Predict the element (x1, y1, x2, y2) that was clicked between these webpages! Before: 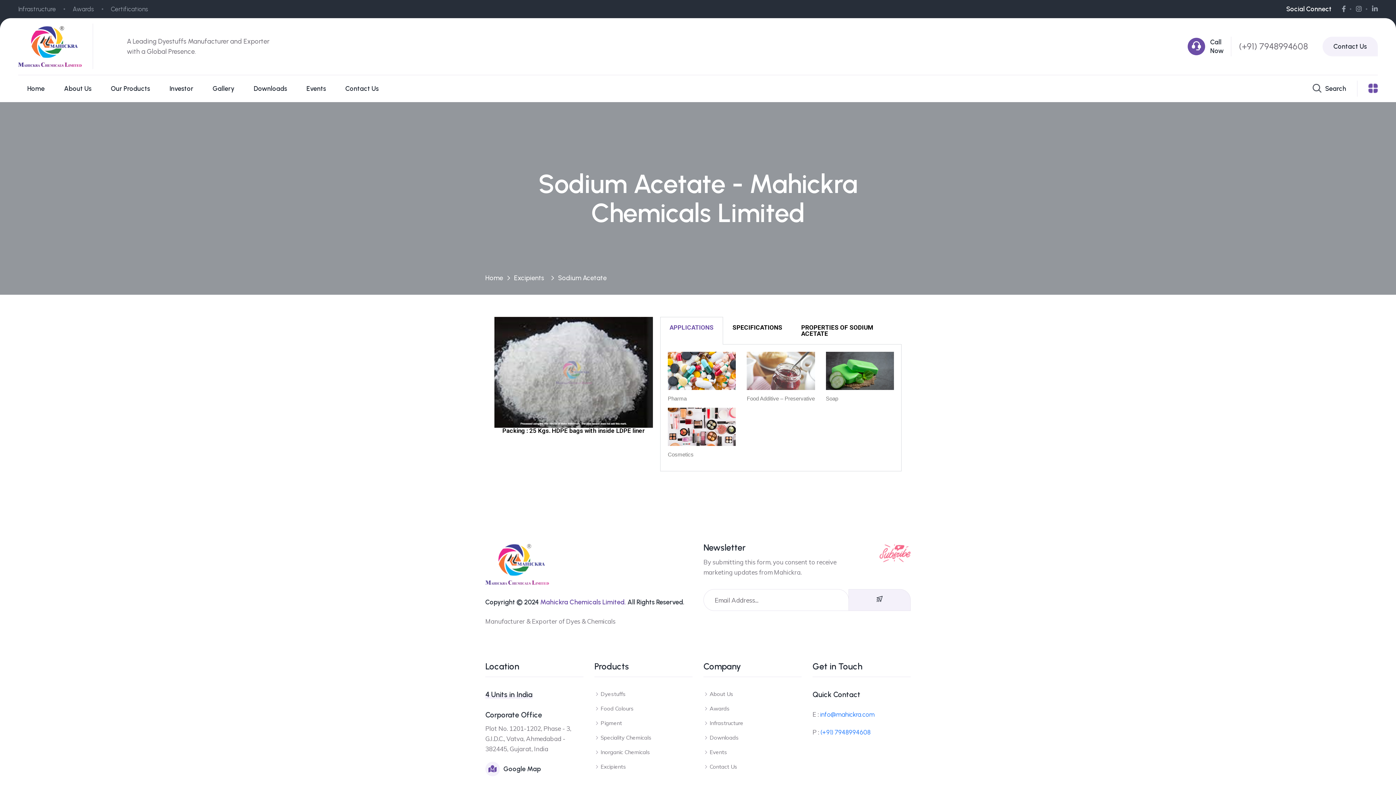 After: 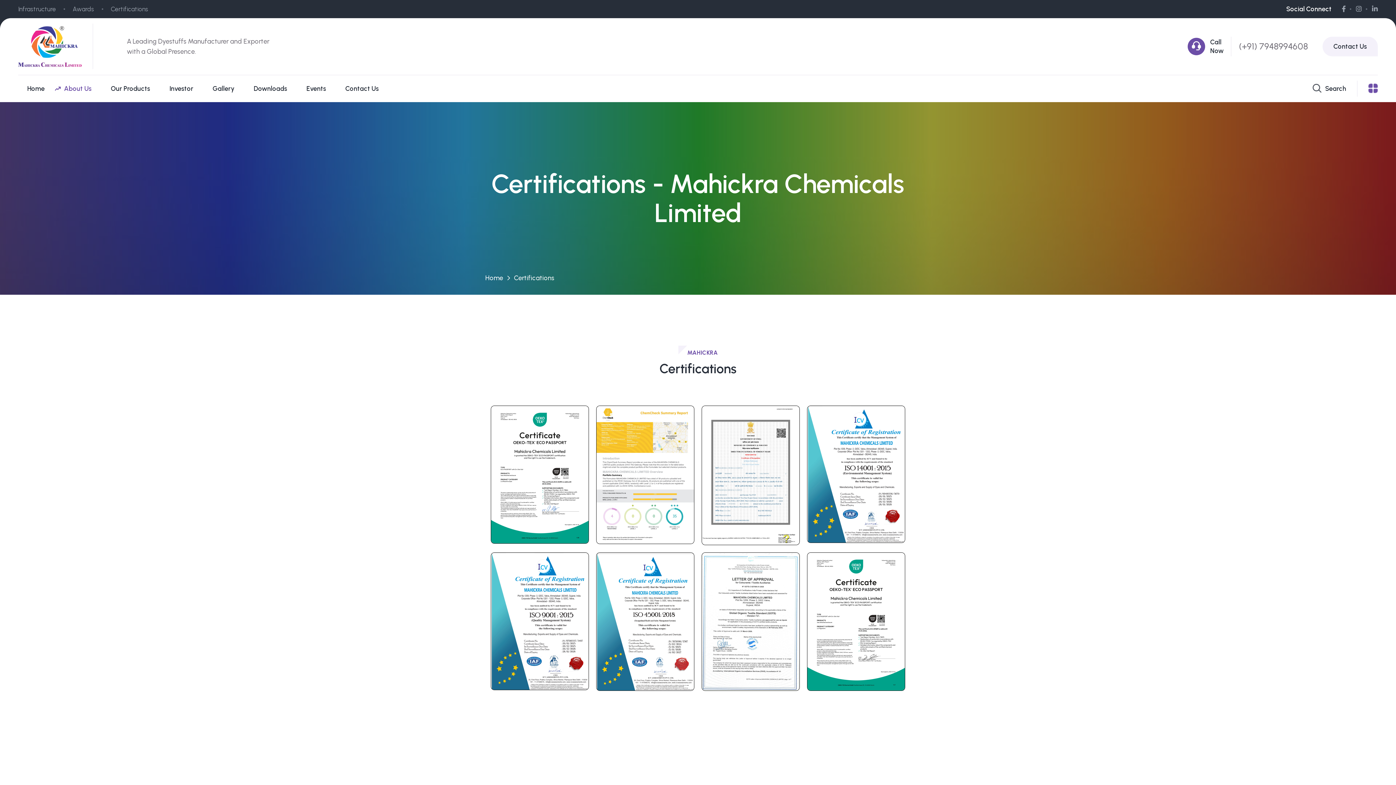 Action: bbox: (110, 4, 148, 14) label: Certifications